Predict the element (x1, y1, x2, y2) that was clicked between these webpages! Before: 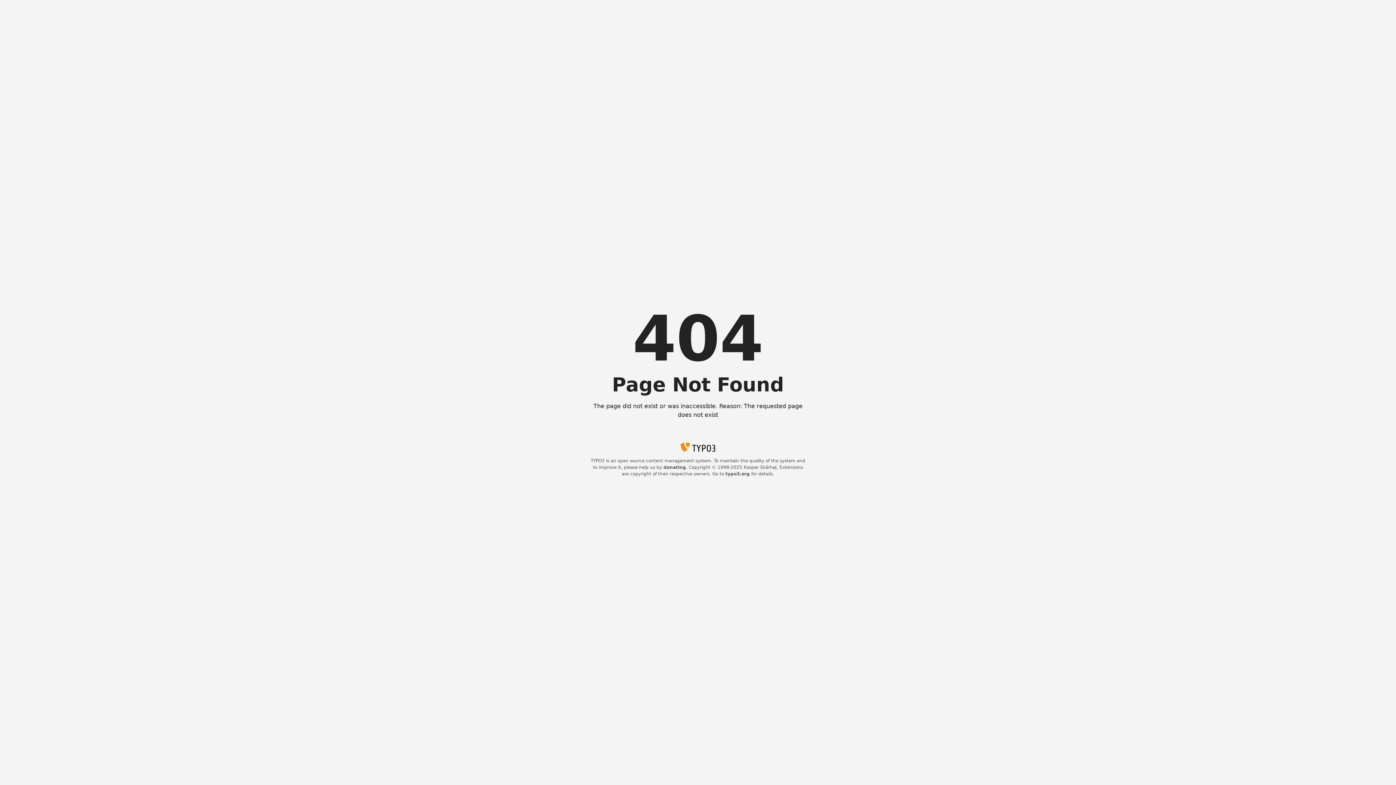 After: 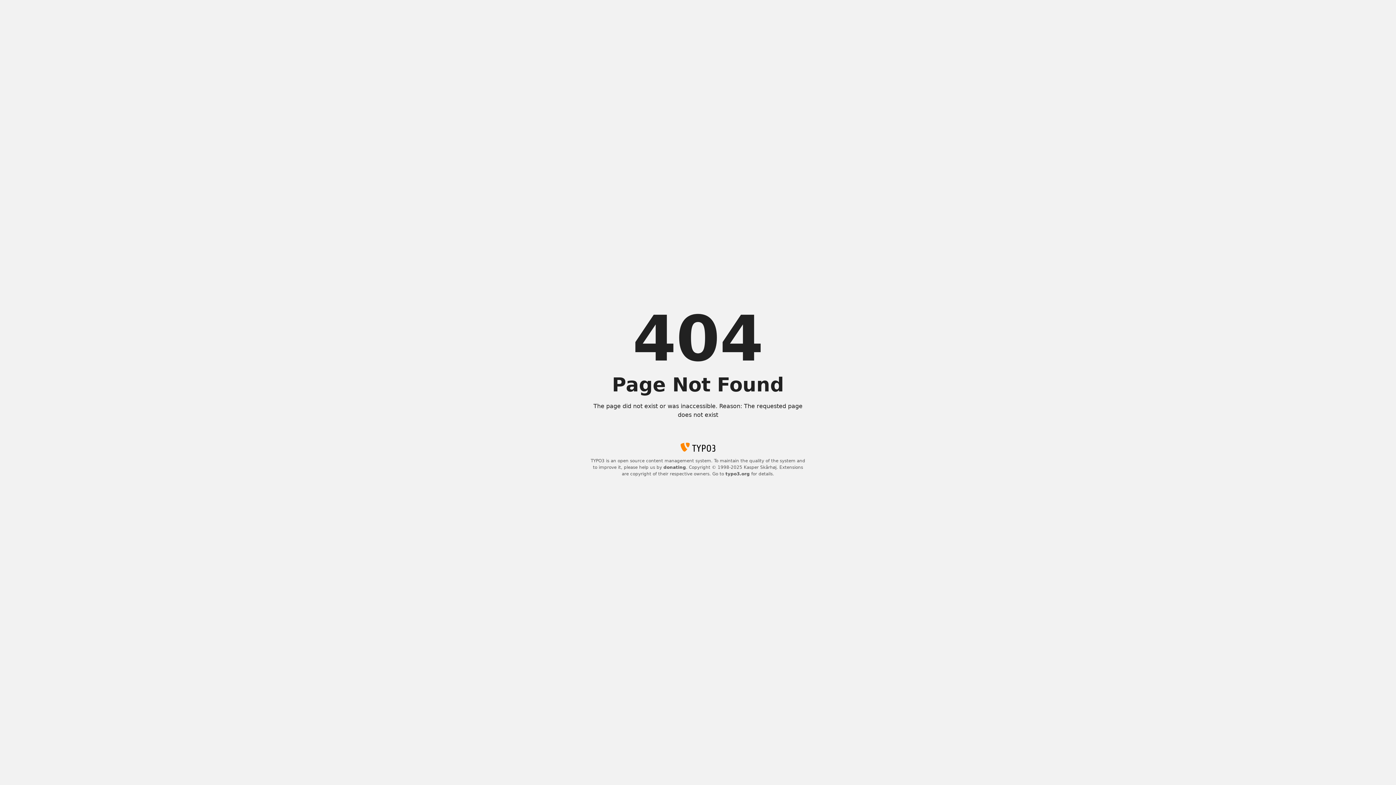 Action: label: typo3.org bbox: (725, 471, 750, 476)